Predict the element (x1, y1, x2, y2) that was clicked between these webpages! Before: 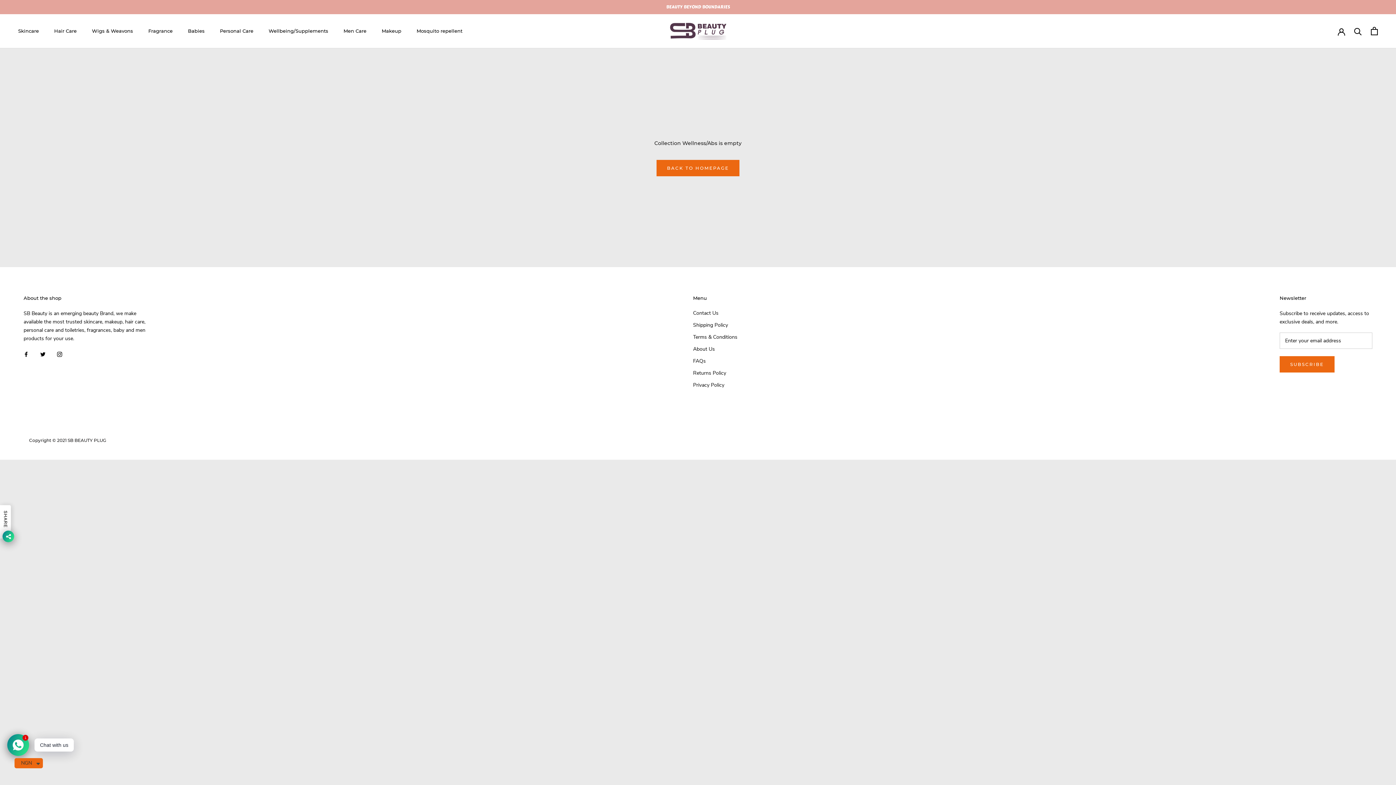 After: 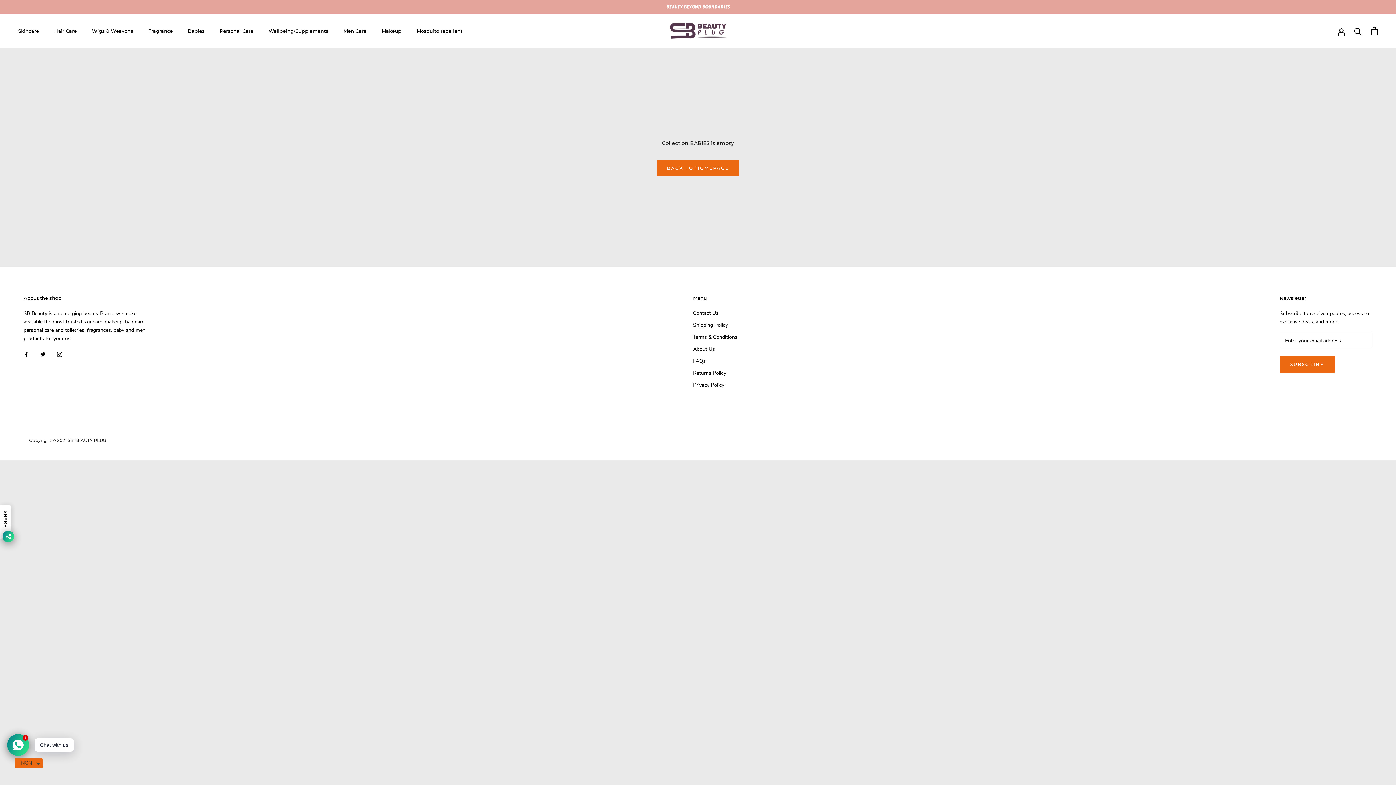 Action: label: Babies bbox: (188, 28, 204, 33)